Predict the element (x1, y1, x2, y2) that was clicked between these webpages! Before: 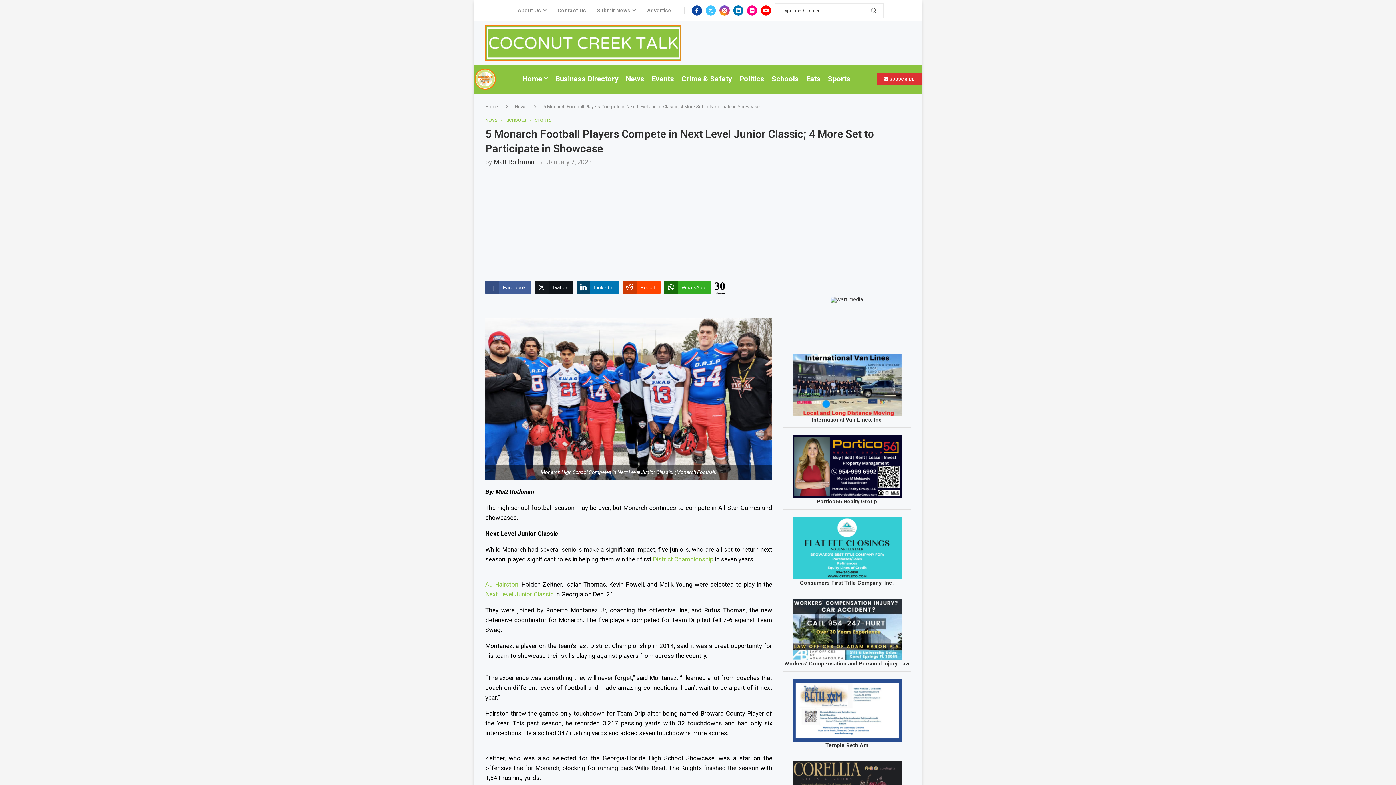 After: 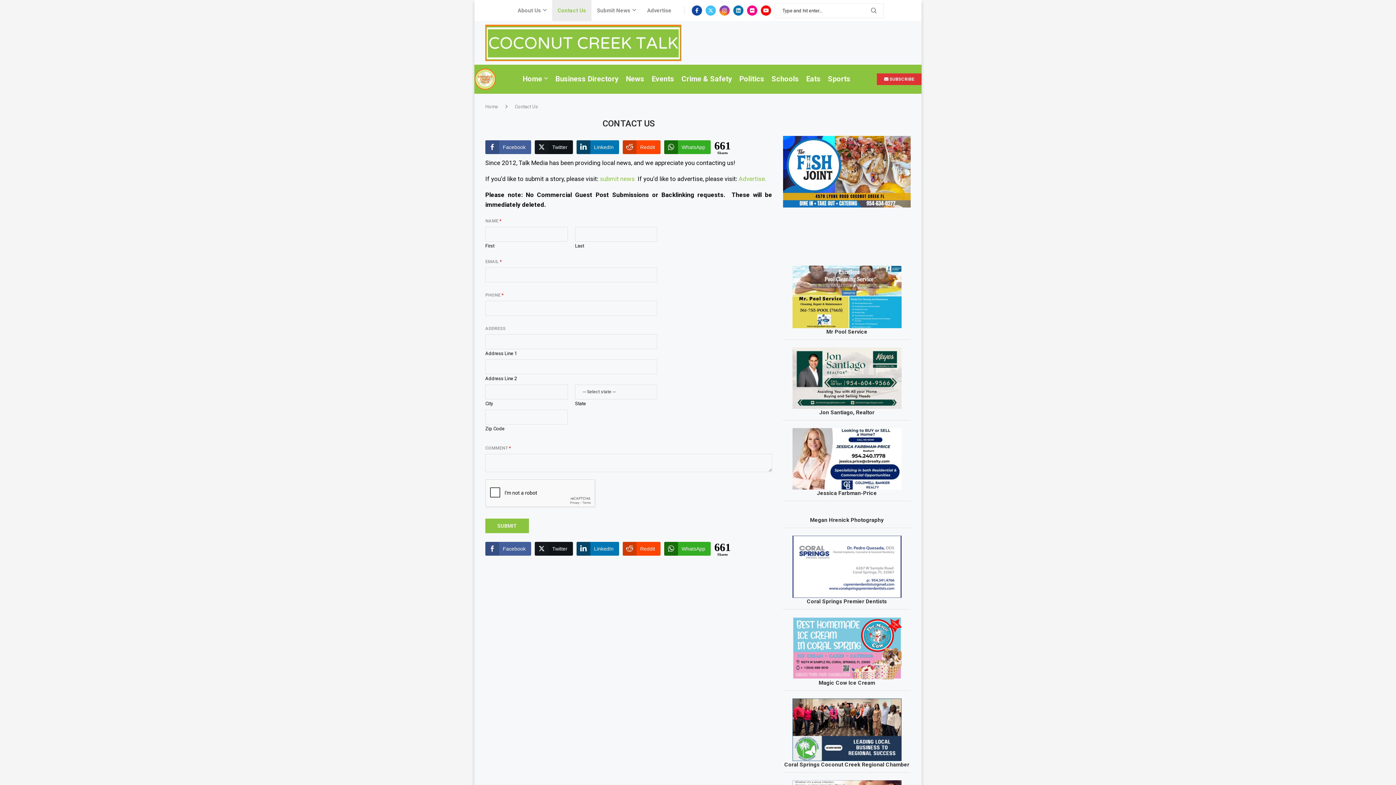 Action: label: Contact Us bbox: (552, 0, 591, 21)